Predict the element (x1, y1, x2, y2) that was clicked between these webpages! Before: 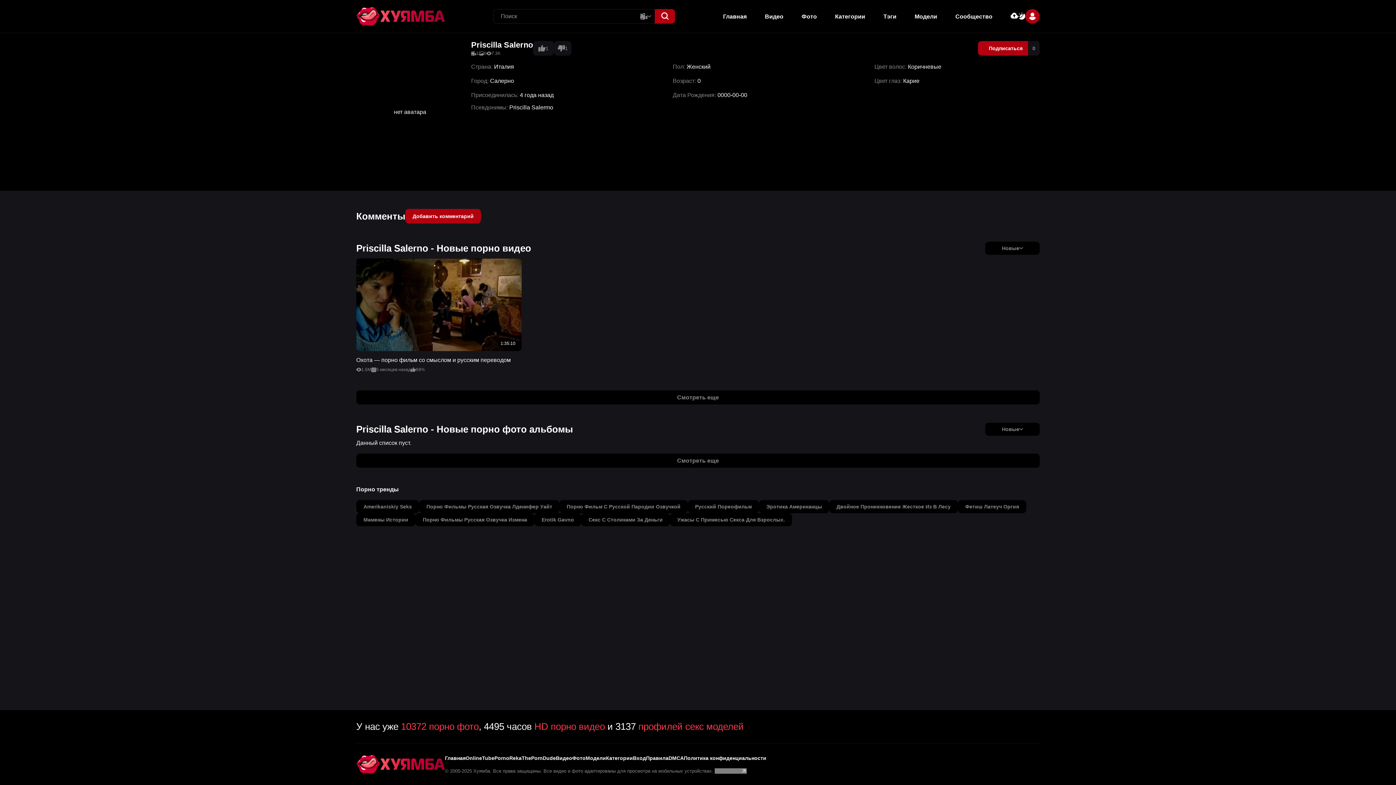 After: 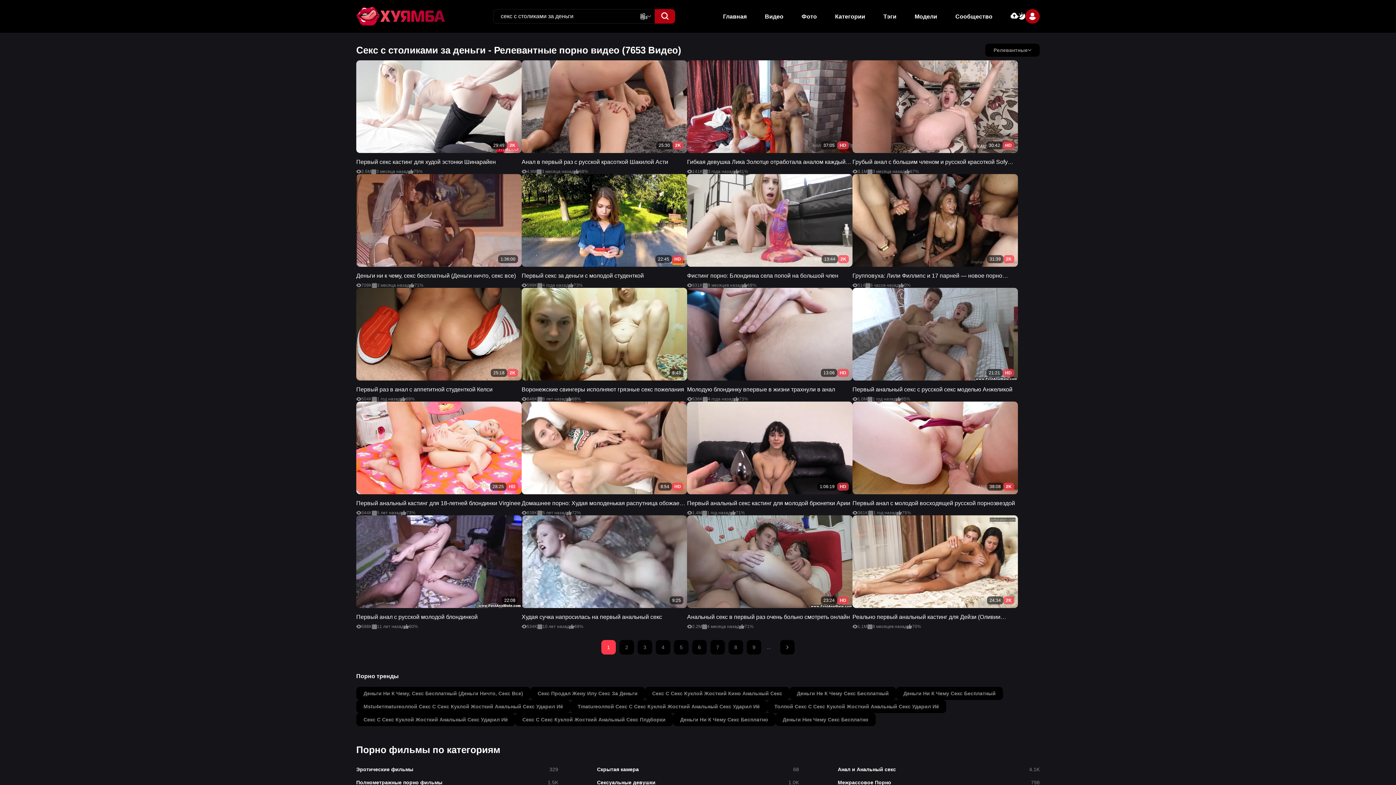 Action: bbox: (581, 513, 670, 526) label: Секс С Столиками За Деньги